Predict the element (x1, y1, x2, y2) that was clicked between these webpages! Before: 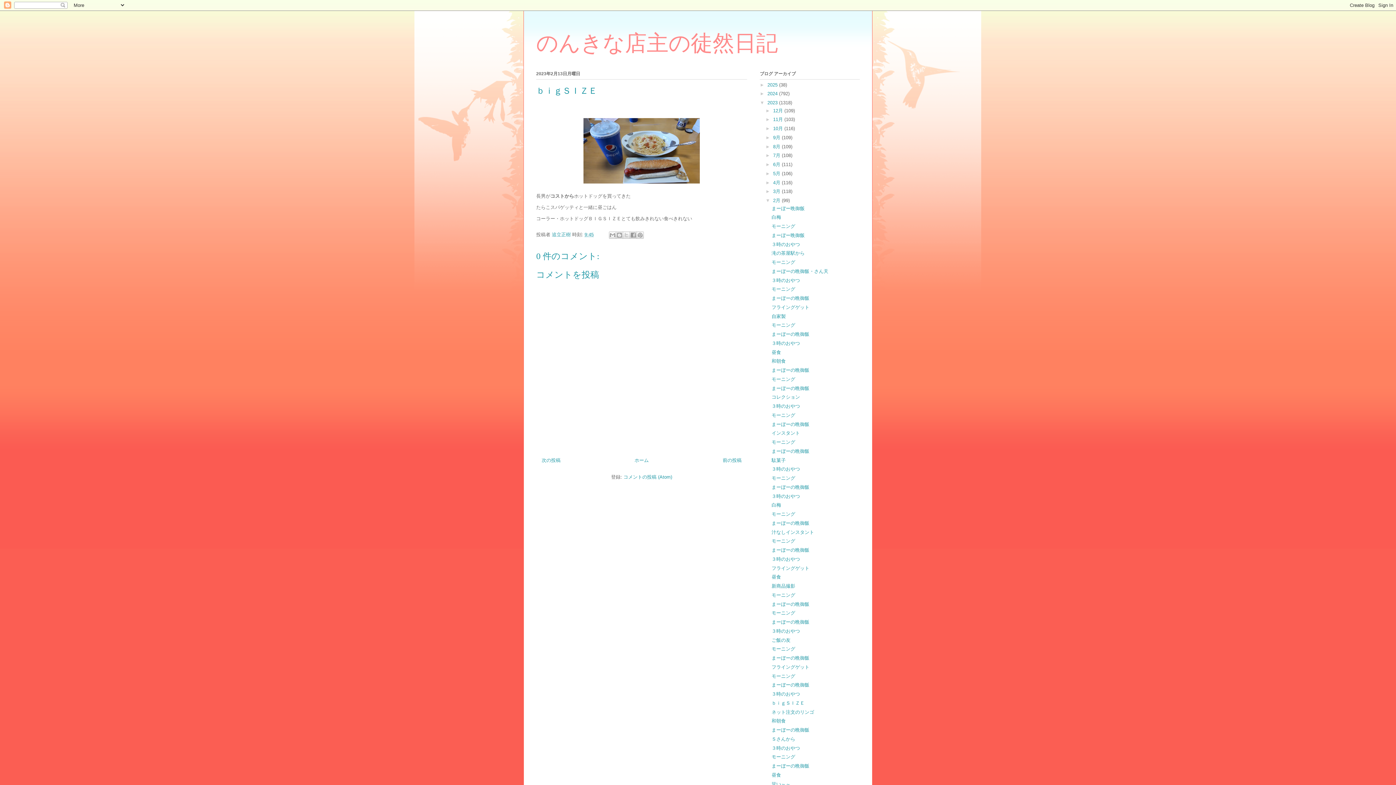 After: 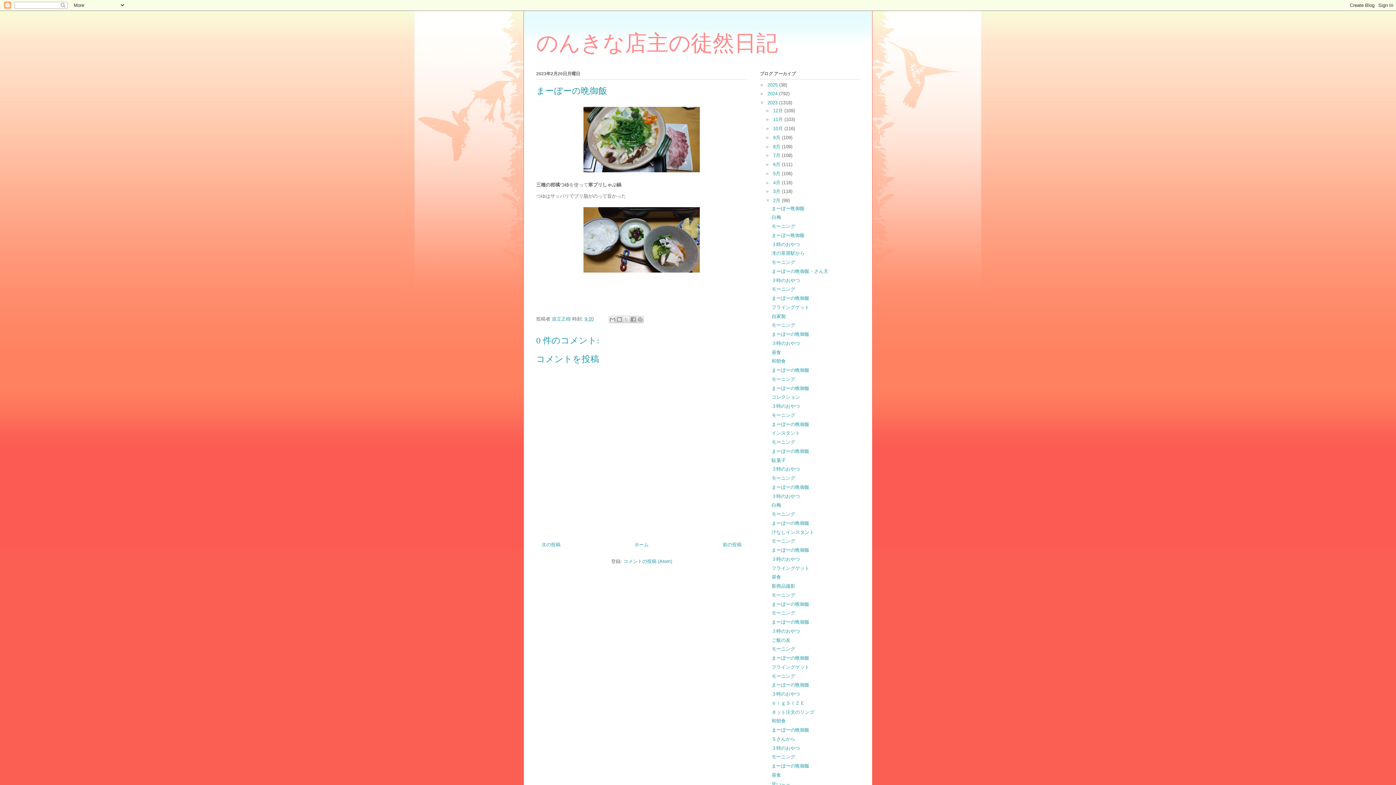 Action: bbox: (771, 448, 809, 454) label: まーぼーの晩御飯